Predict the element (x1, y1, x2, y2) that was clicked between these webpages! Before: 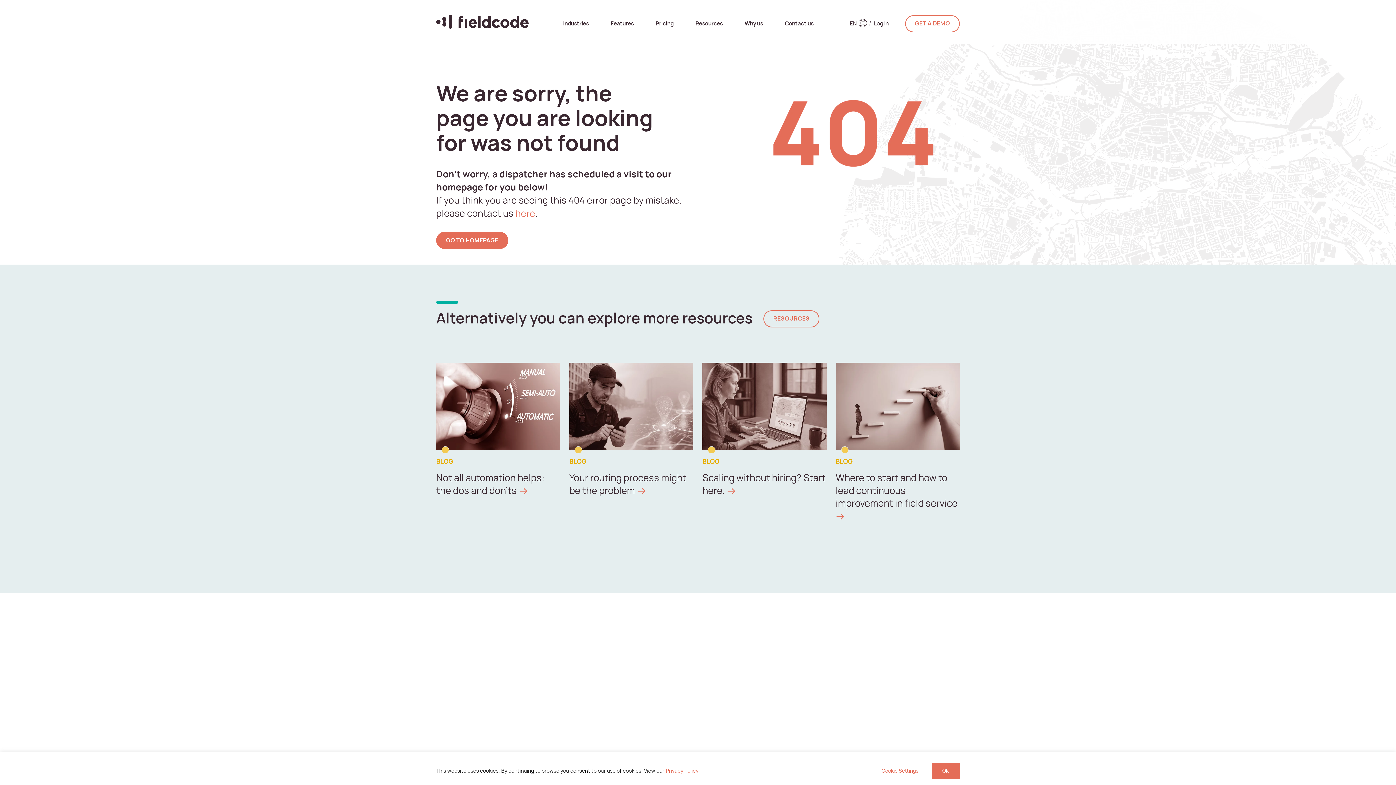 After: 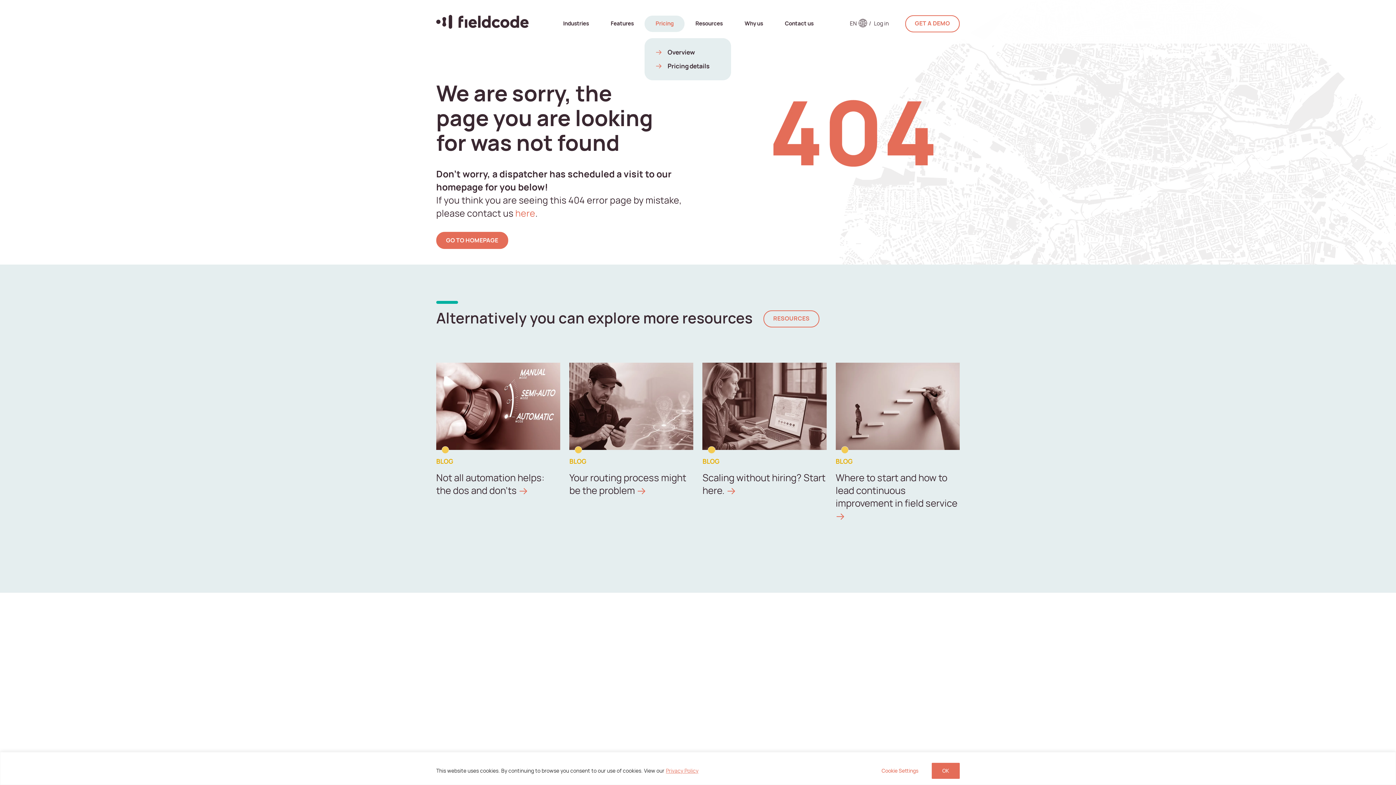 Action: bbox: (650, 18, 679, 28) label: Pricing